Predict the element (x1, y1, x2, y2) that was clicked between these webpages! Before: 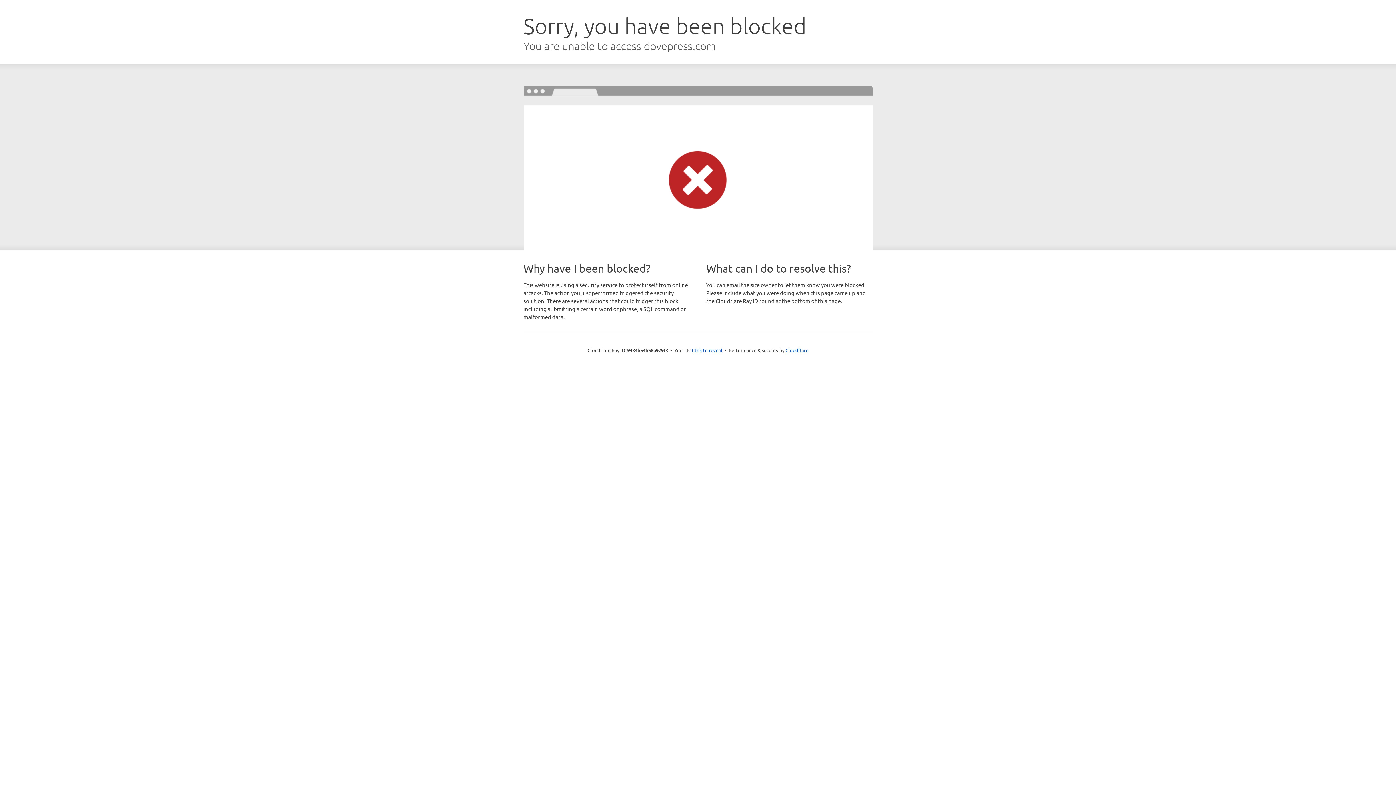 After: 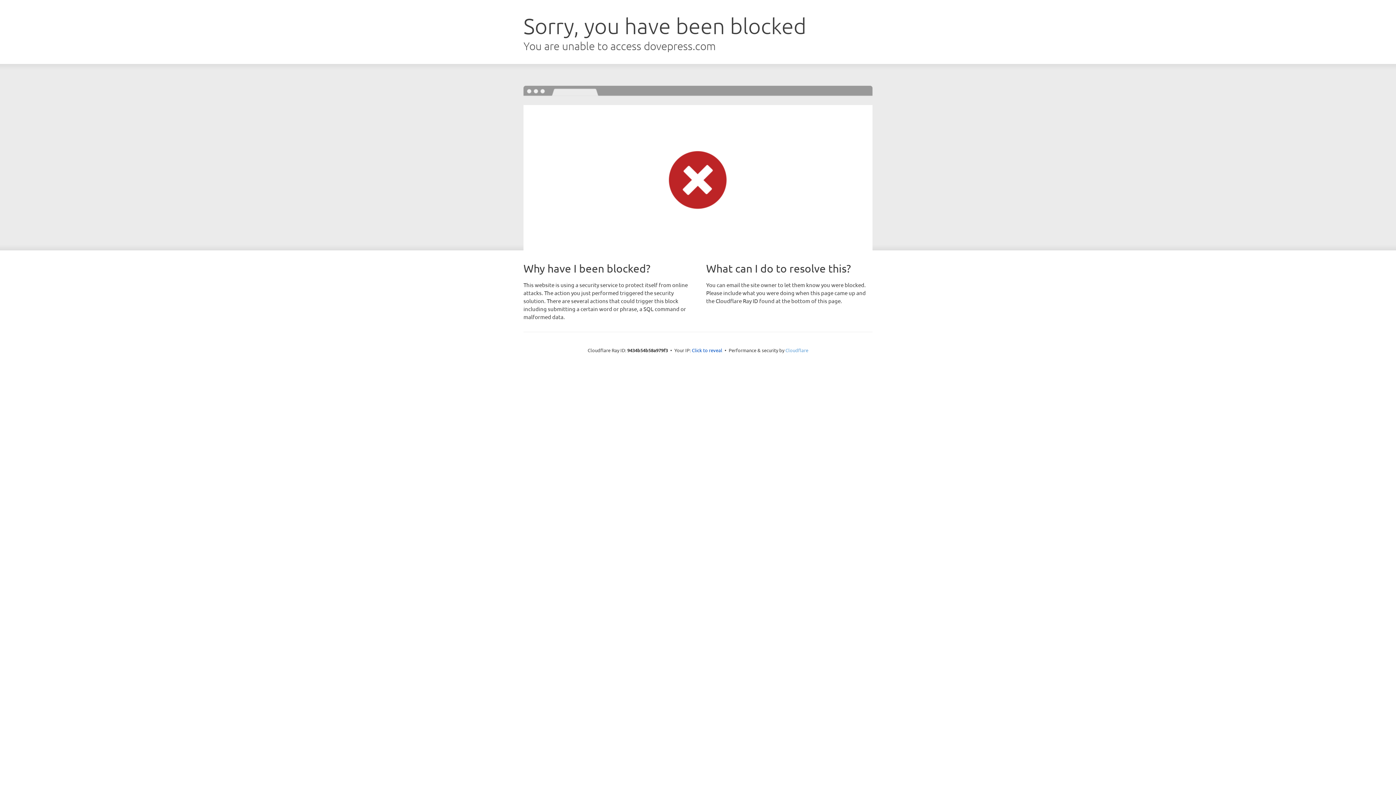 Action: label: Cloudflare bbox: (785, 347, 808, 353)